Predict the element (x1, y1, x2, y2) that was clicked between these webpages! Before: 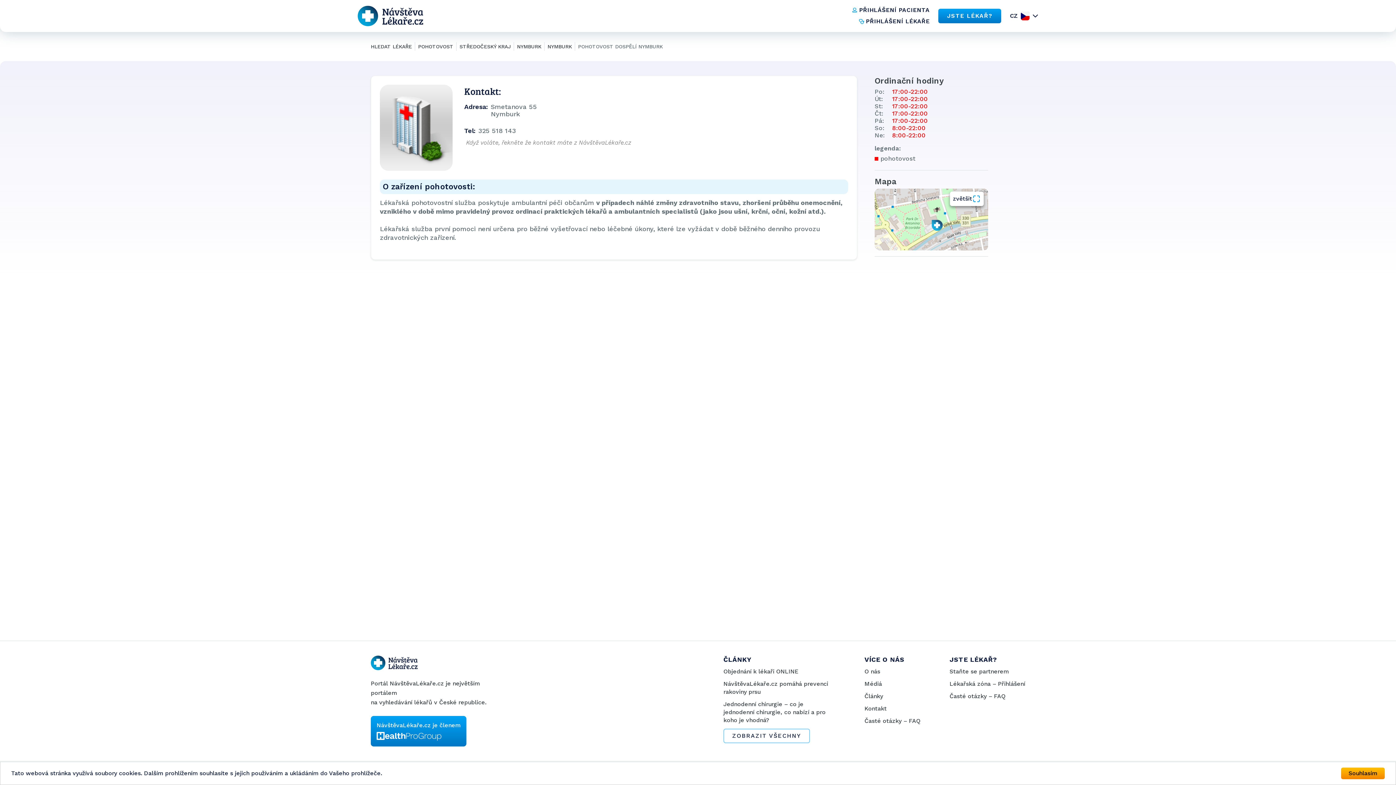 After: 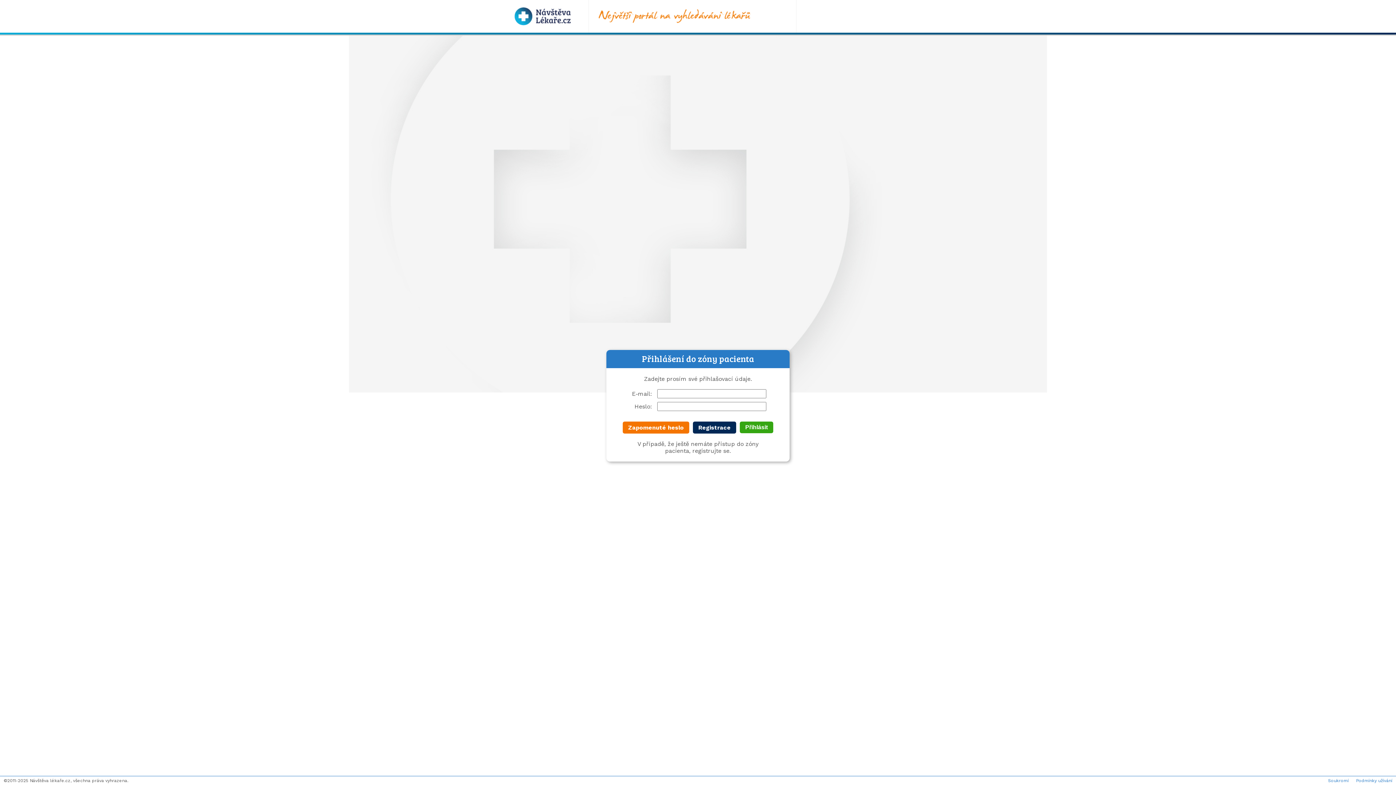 Action: label: PŘIHLÁŠENÍ PACIENTA bbox: (852, 6, 929, 13)